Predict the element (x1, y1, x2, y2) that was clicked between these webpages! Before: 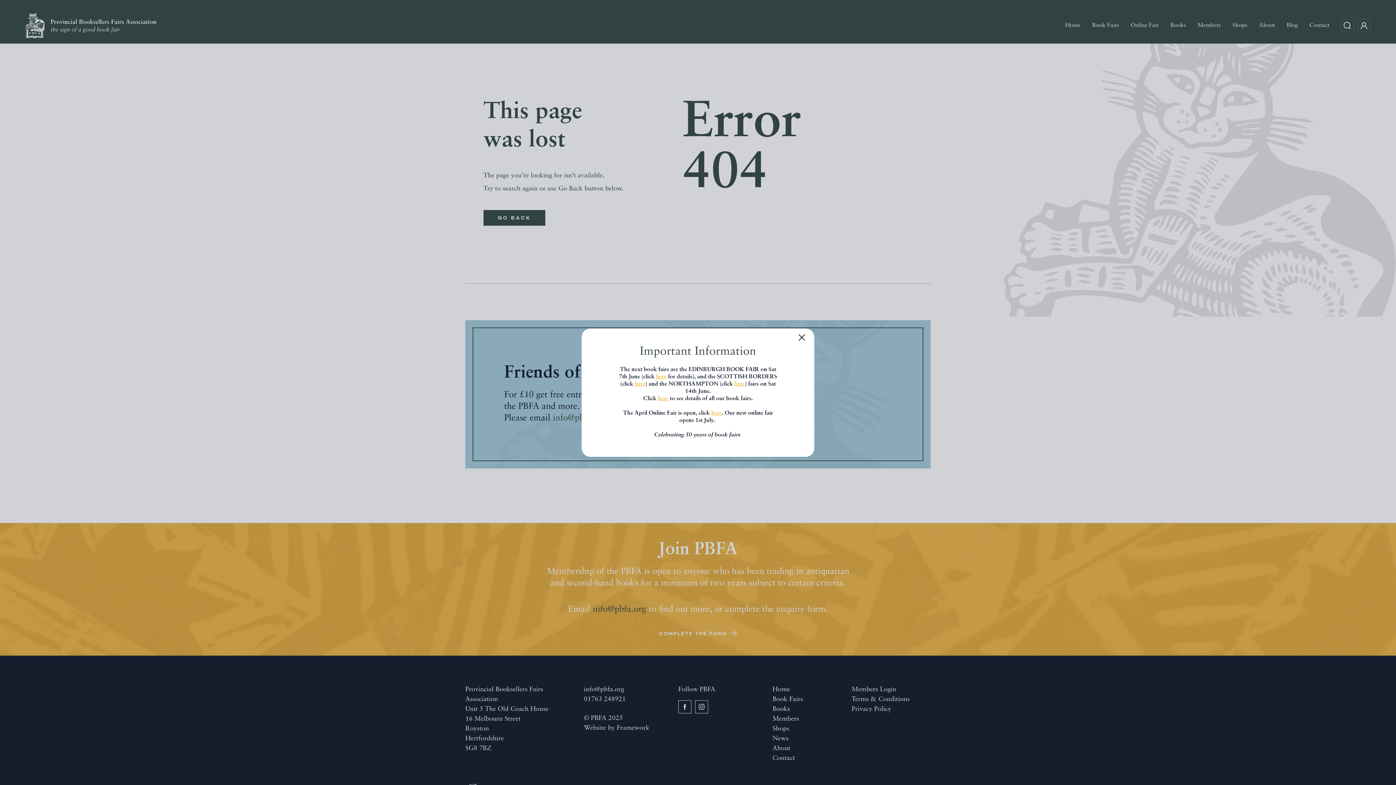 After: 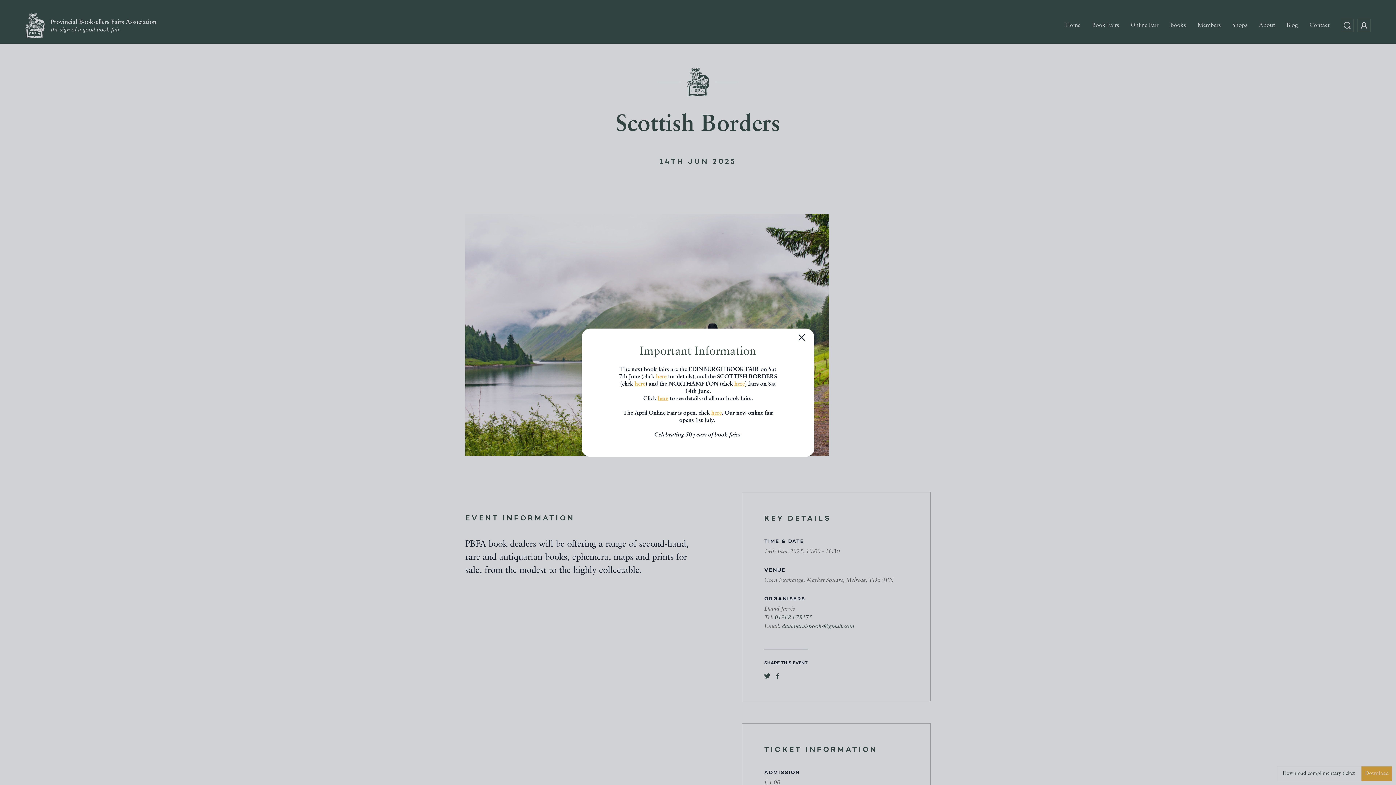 Action: label: here bbox: (634, 381, 645, 387)